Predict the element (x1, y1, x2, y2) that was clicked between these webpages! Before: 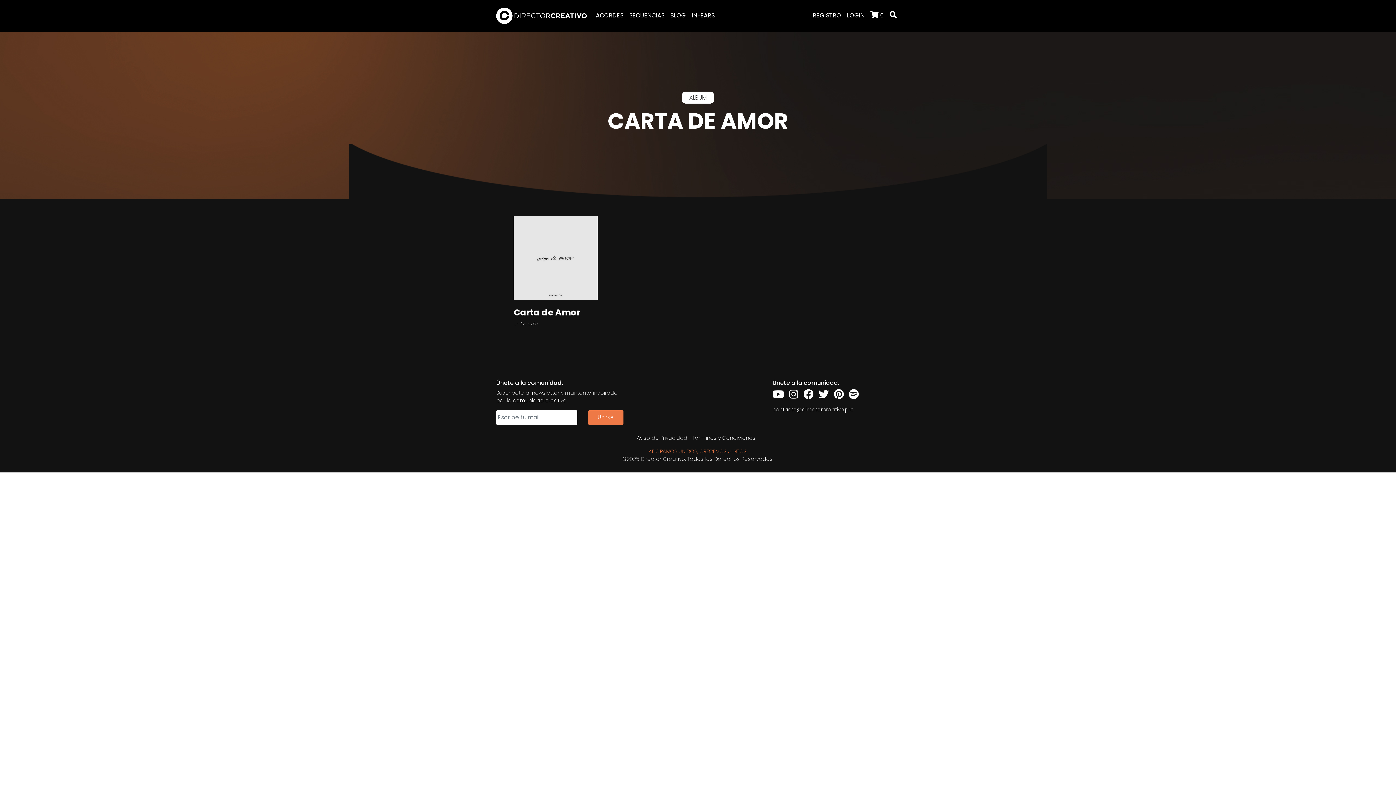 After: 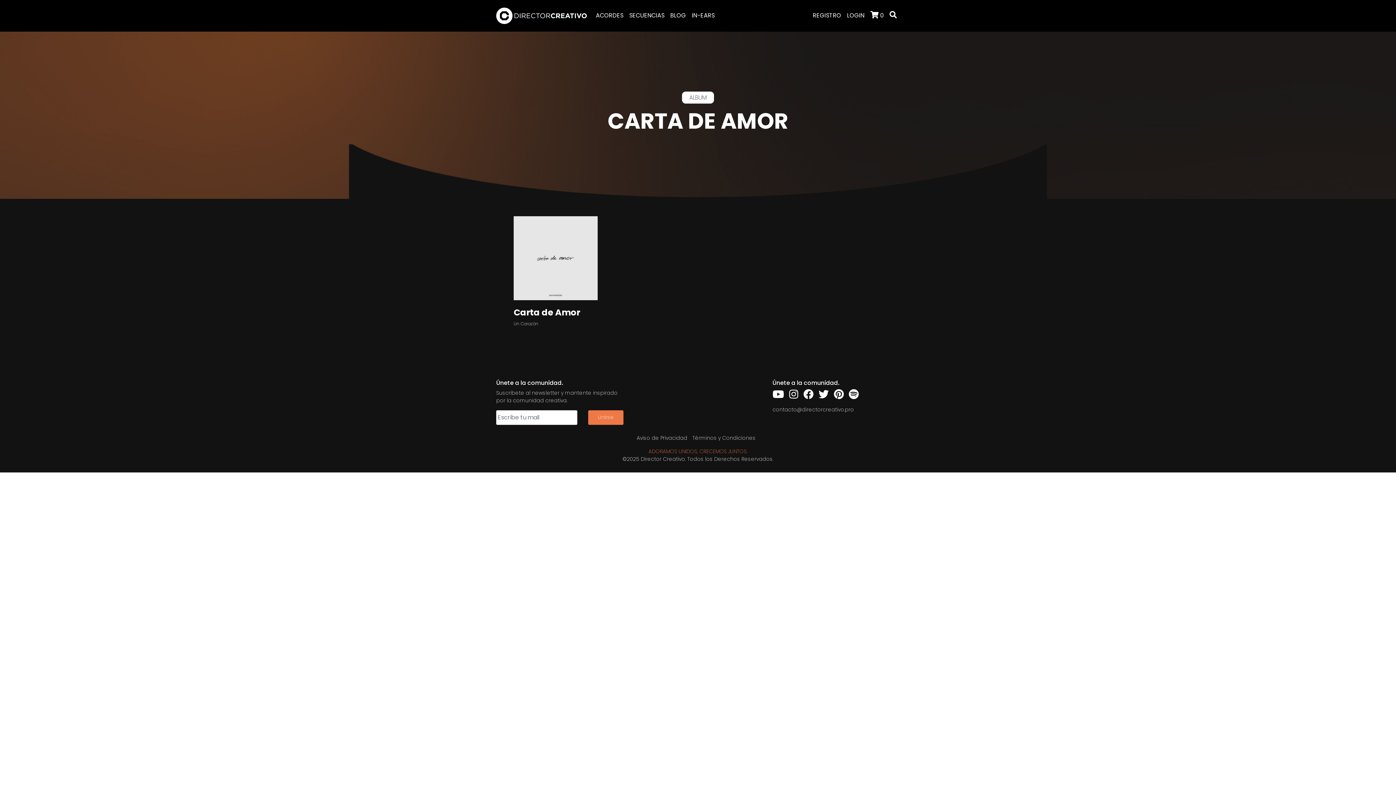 Action: bbox: (834, 392, 847, 399)